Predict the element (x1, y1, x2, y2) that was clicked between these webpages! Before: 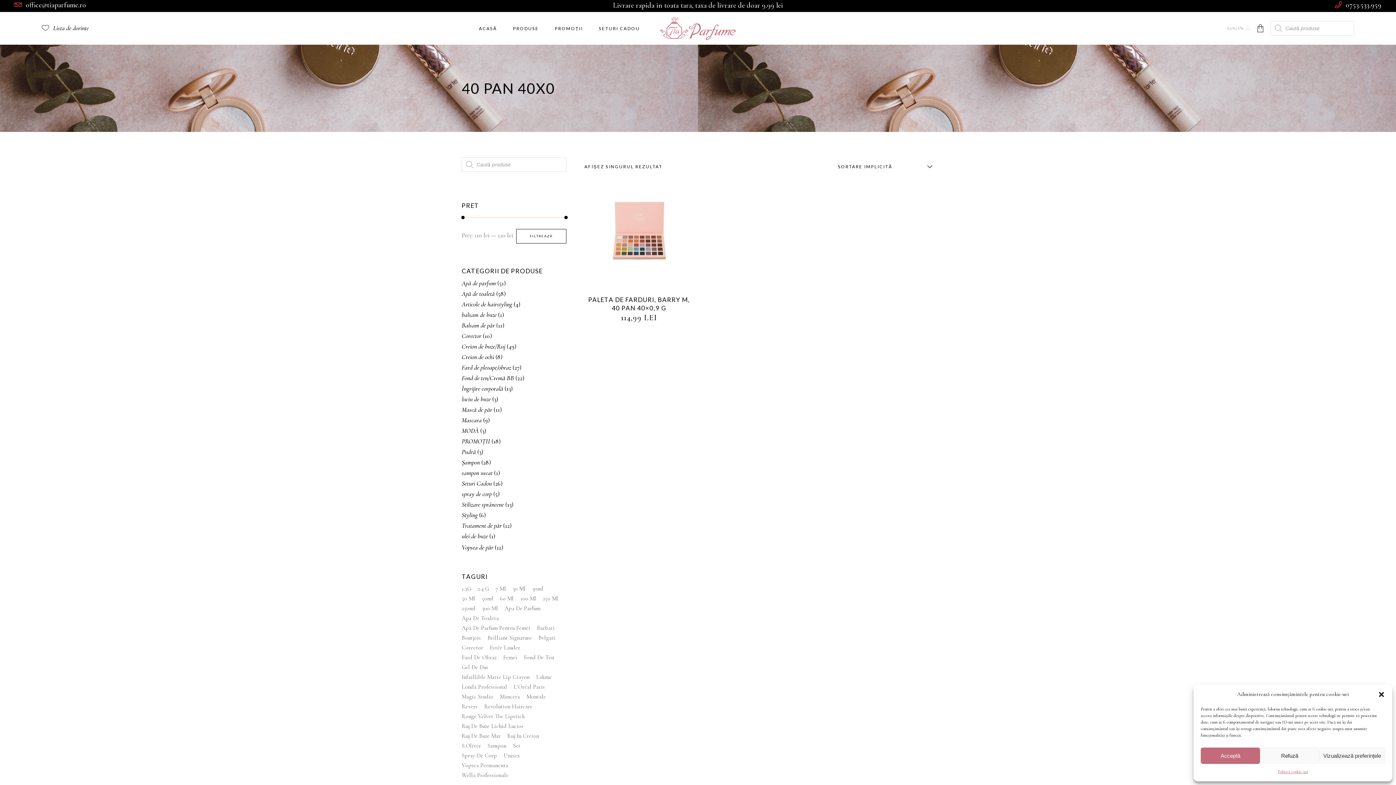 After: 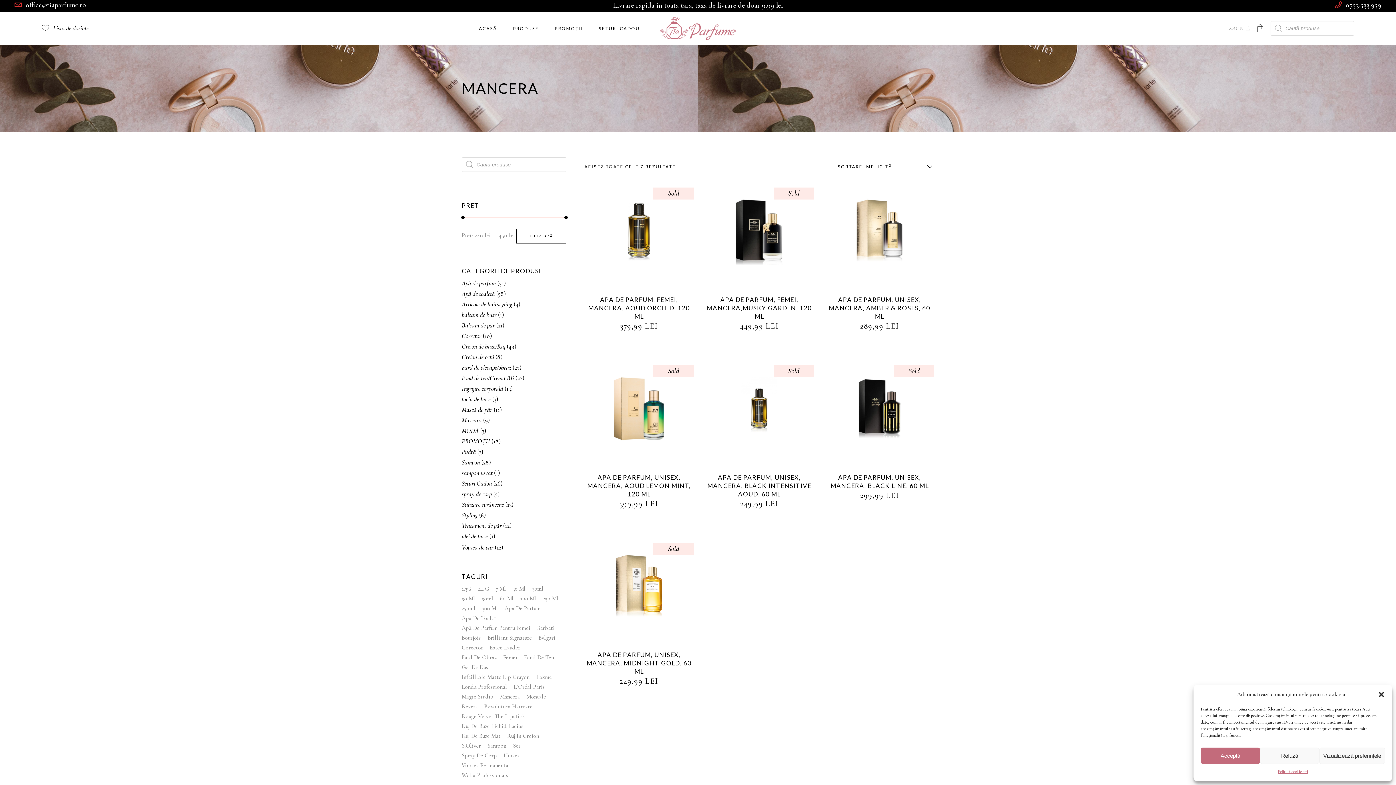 Action: bbox: (500, 693, 520, 701) label: Mancera (7 produse)